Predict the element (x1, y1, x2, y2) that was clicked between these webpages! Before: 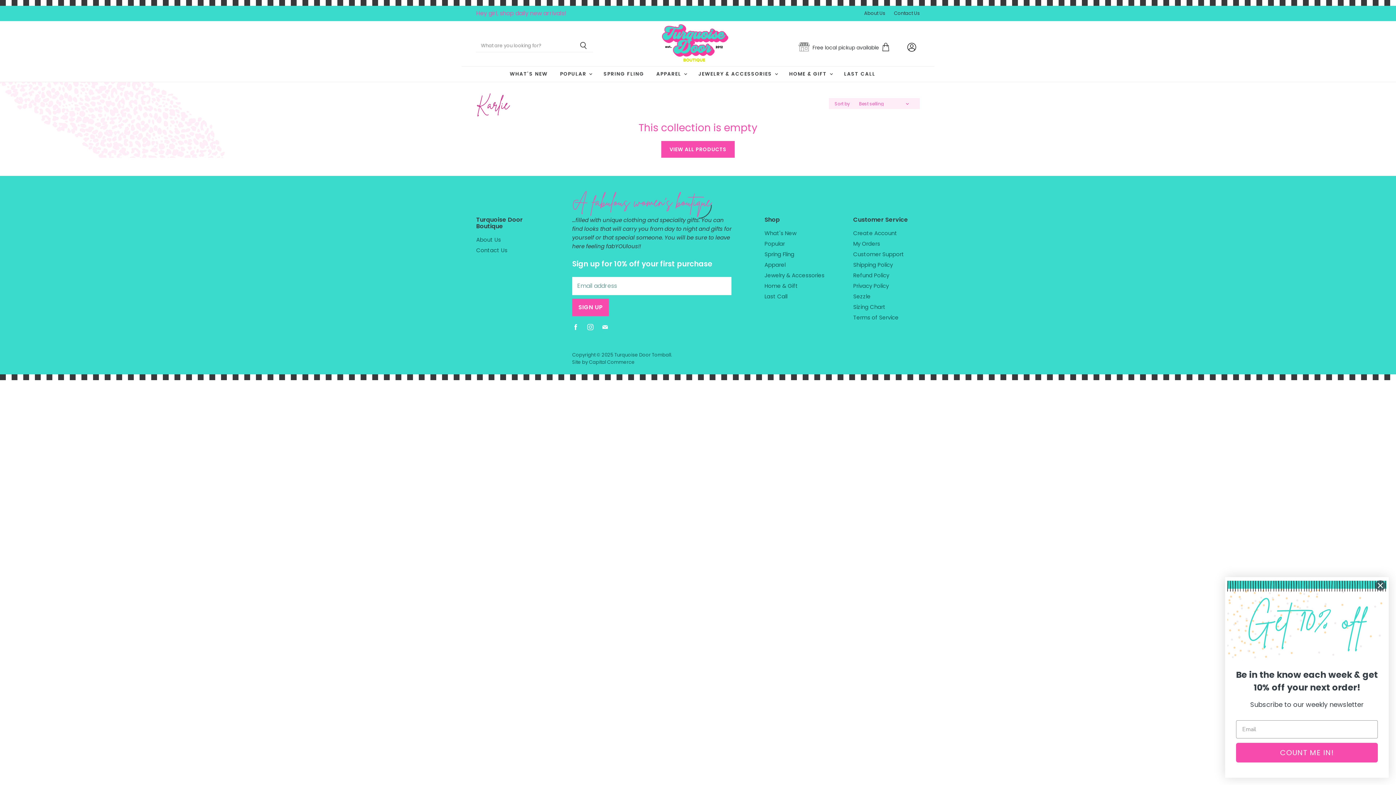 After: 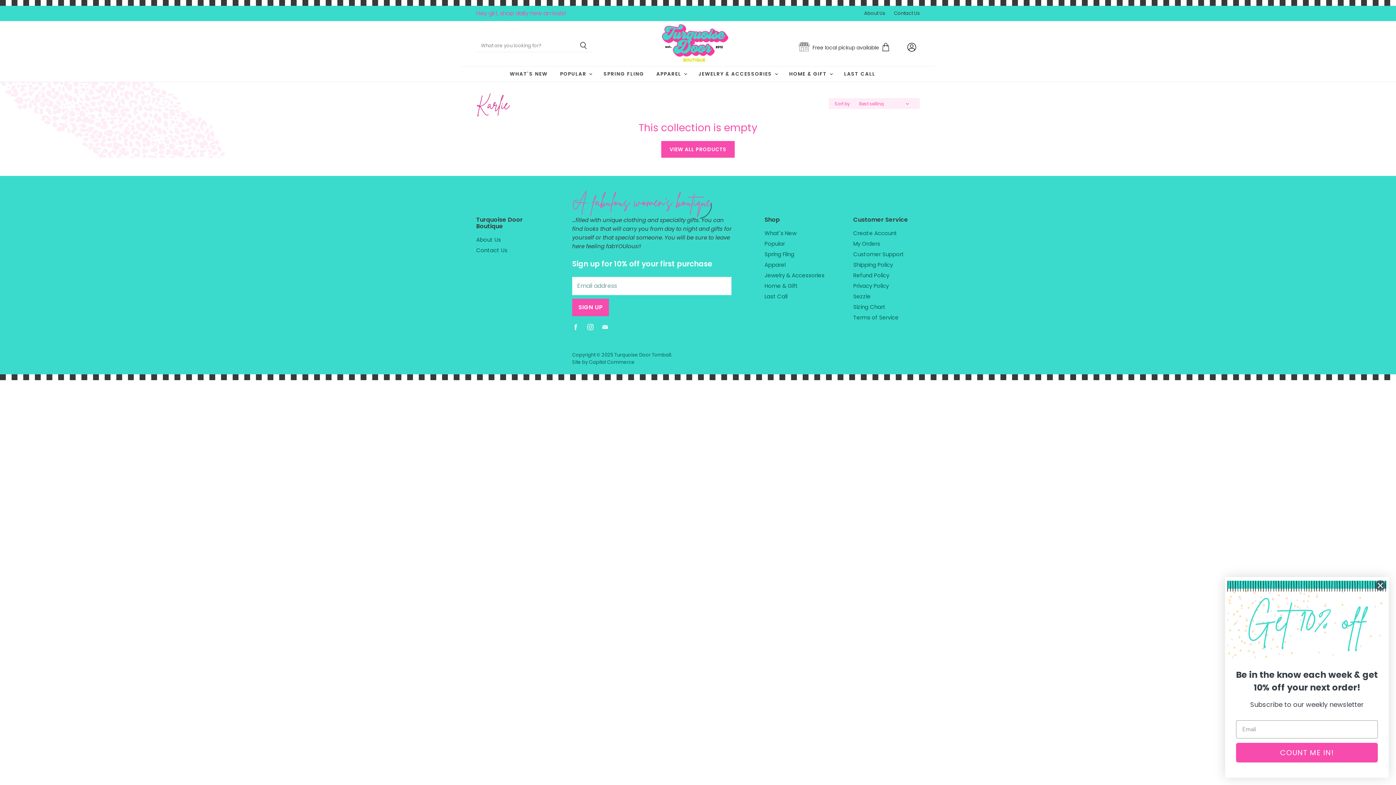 Action: label: Find us on Instagram bbox: (585, 322, 598, 335)